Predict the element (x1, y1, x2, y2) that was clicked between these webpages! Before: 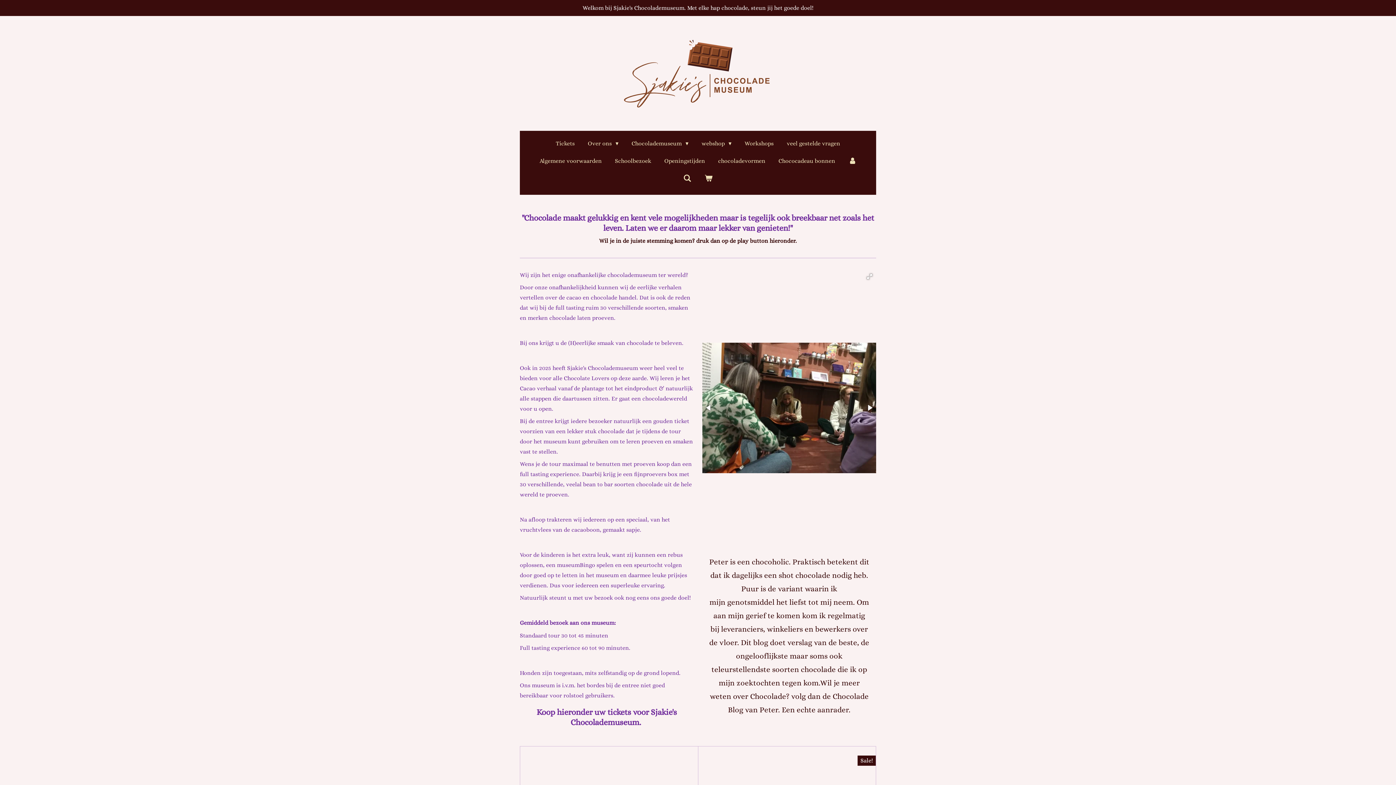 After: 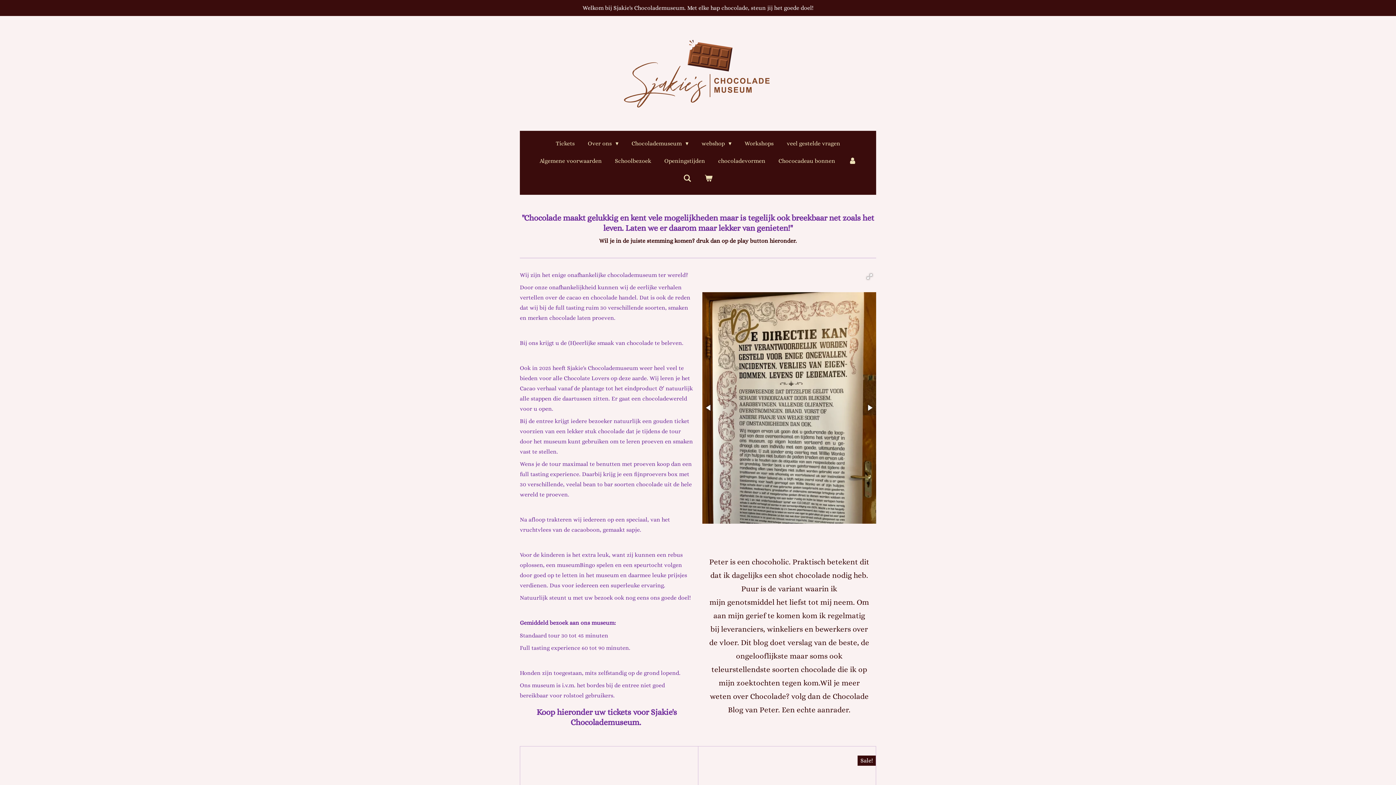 Action: bbox: (864, 402, 875, 413)